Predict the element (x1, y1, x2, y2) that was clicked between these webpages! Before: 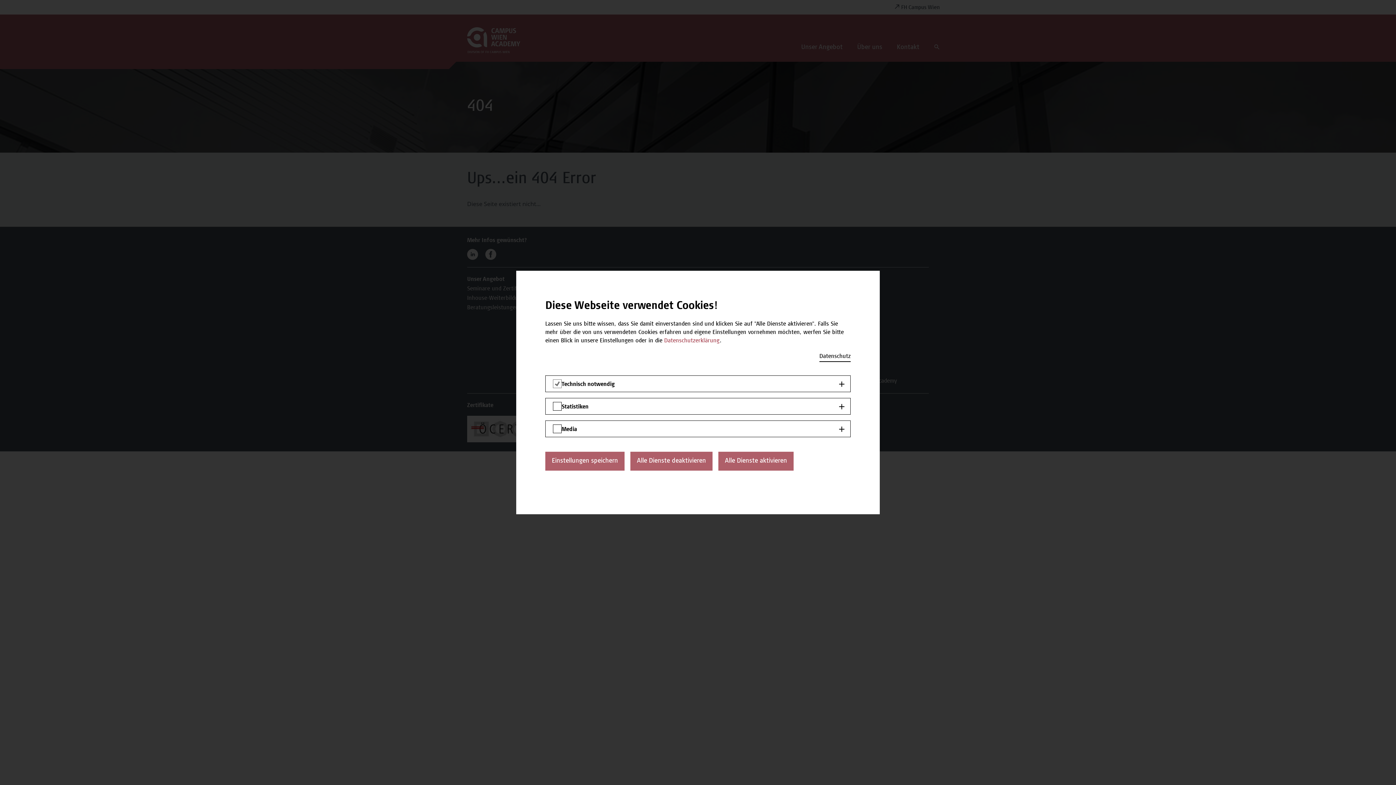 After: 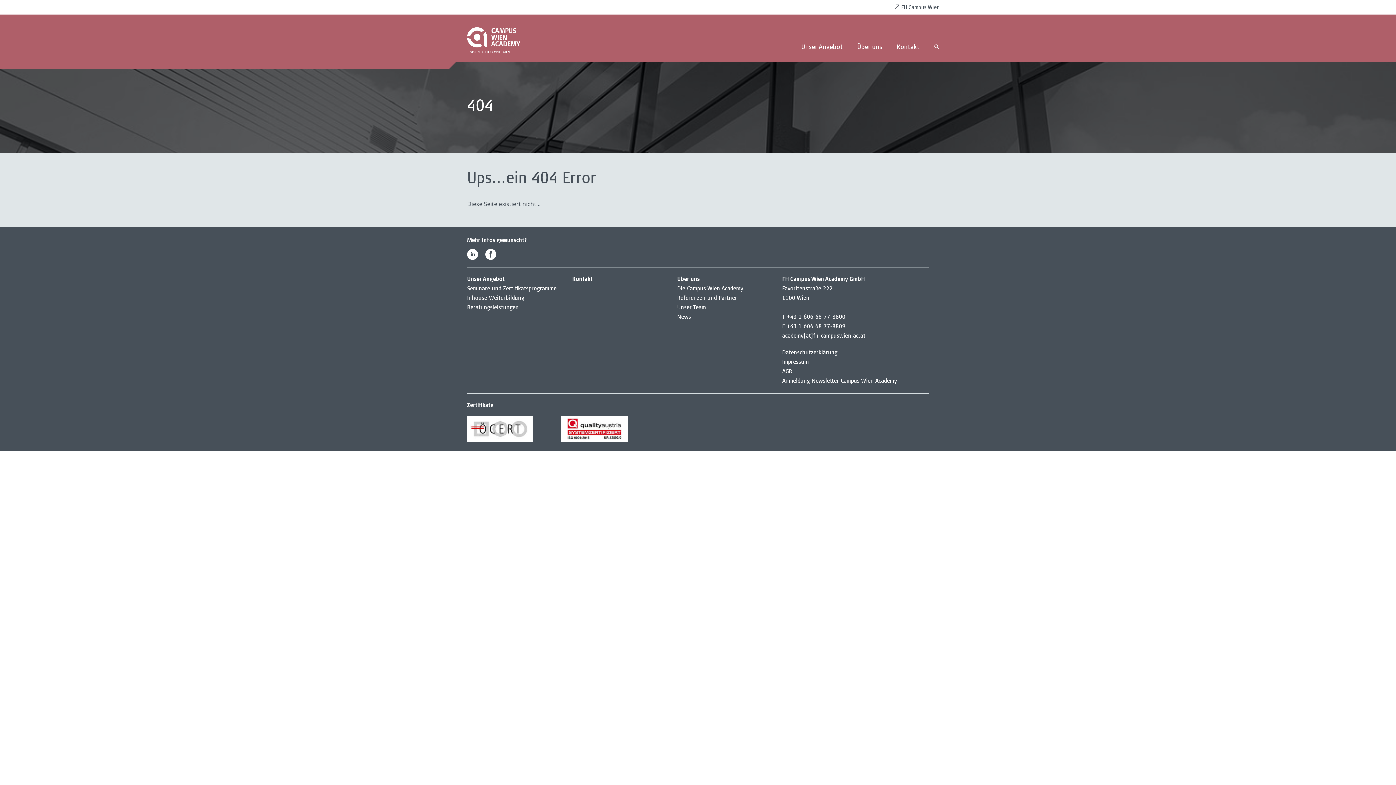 Action: bbox: (630, 452, 712, 470) label: Alle Dienste deaktivieren